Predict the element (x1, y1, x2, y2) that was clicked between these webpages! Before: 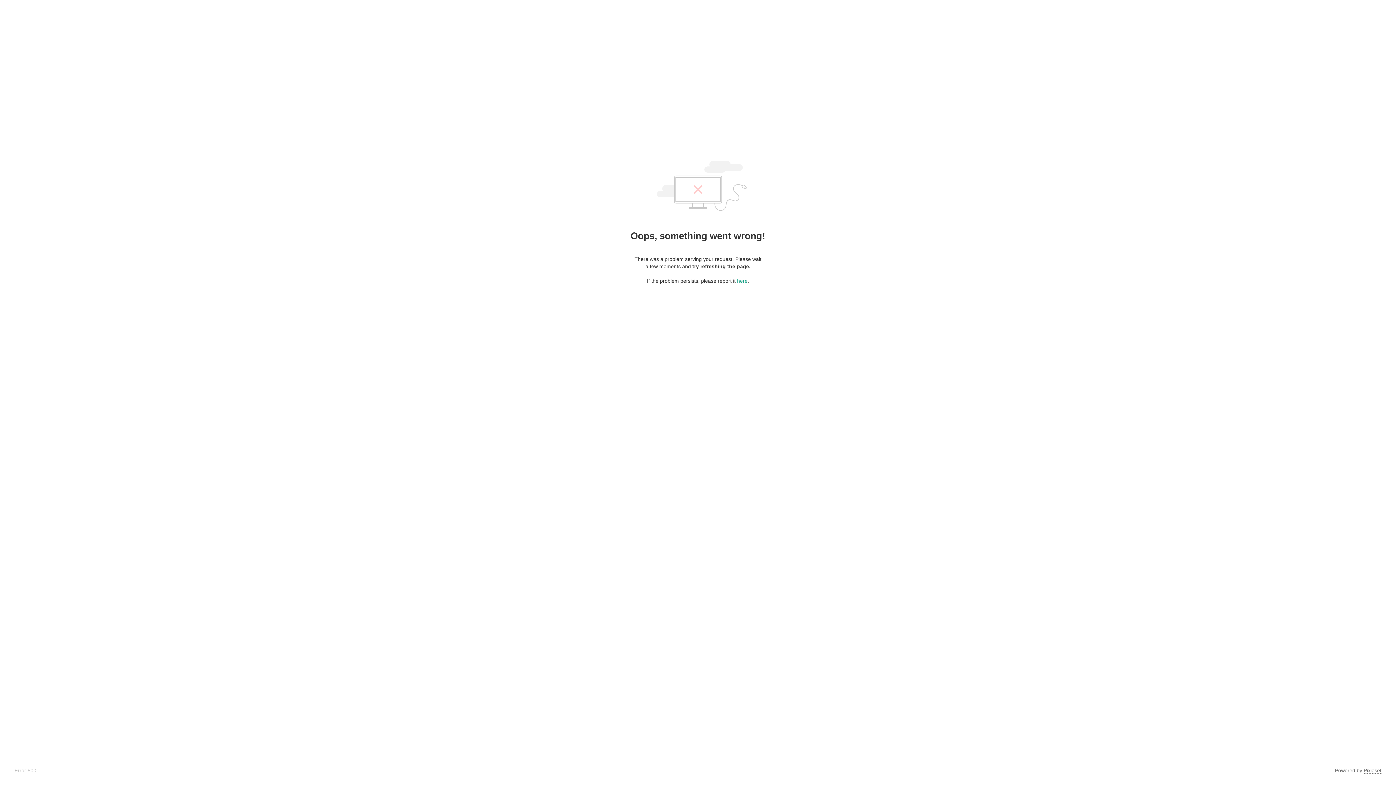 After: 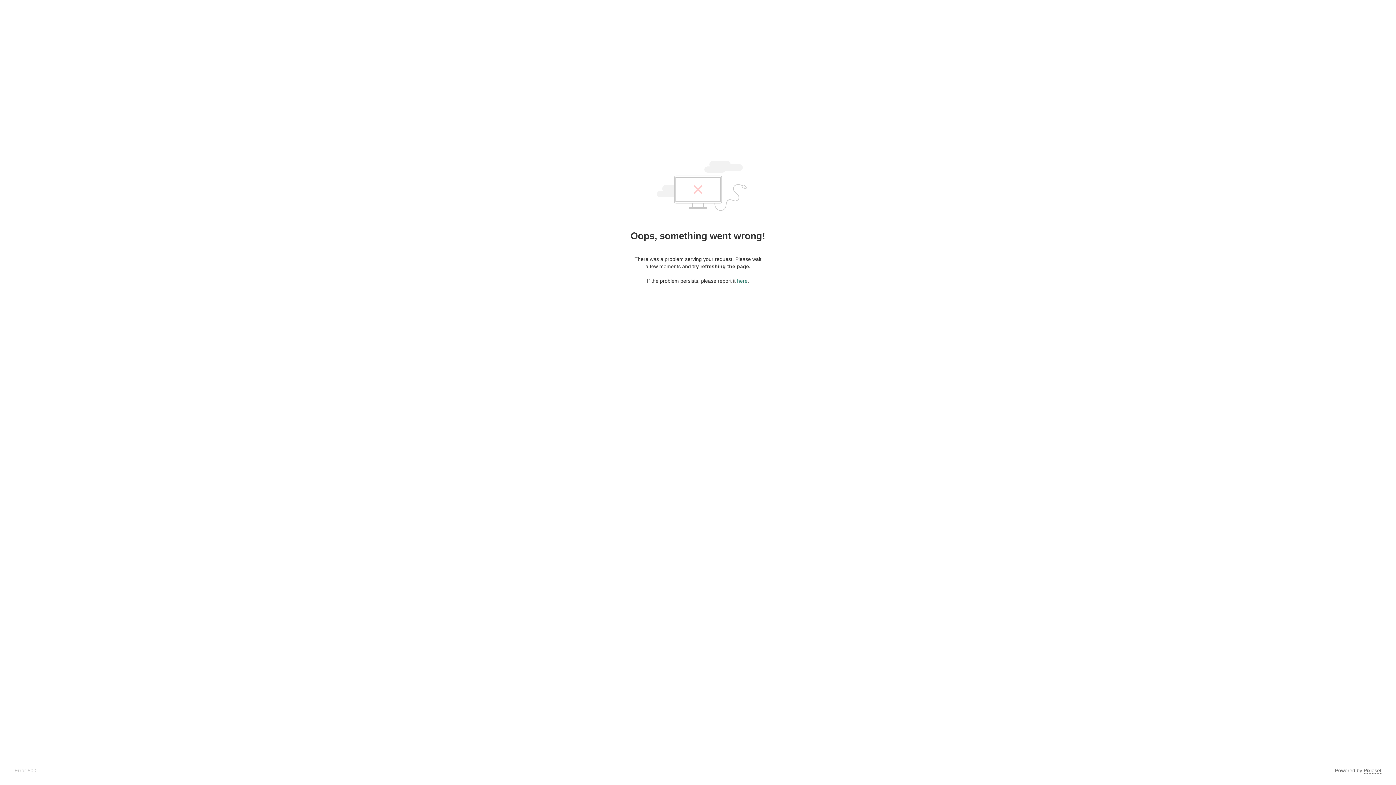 Action: label: here bbox: (737, 278, 747, 284)